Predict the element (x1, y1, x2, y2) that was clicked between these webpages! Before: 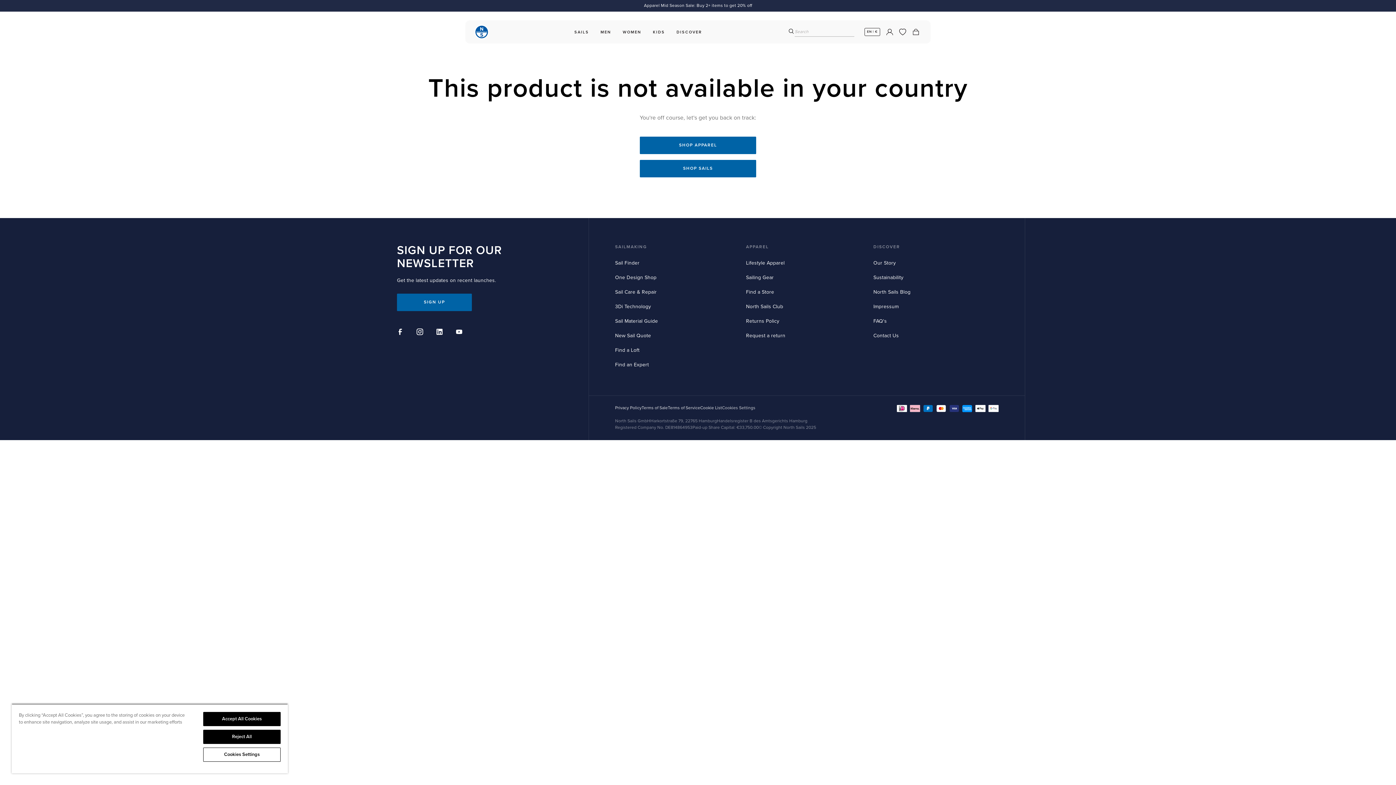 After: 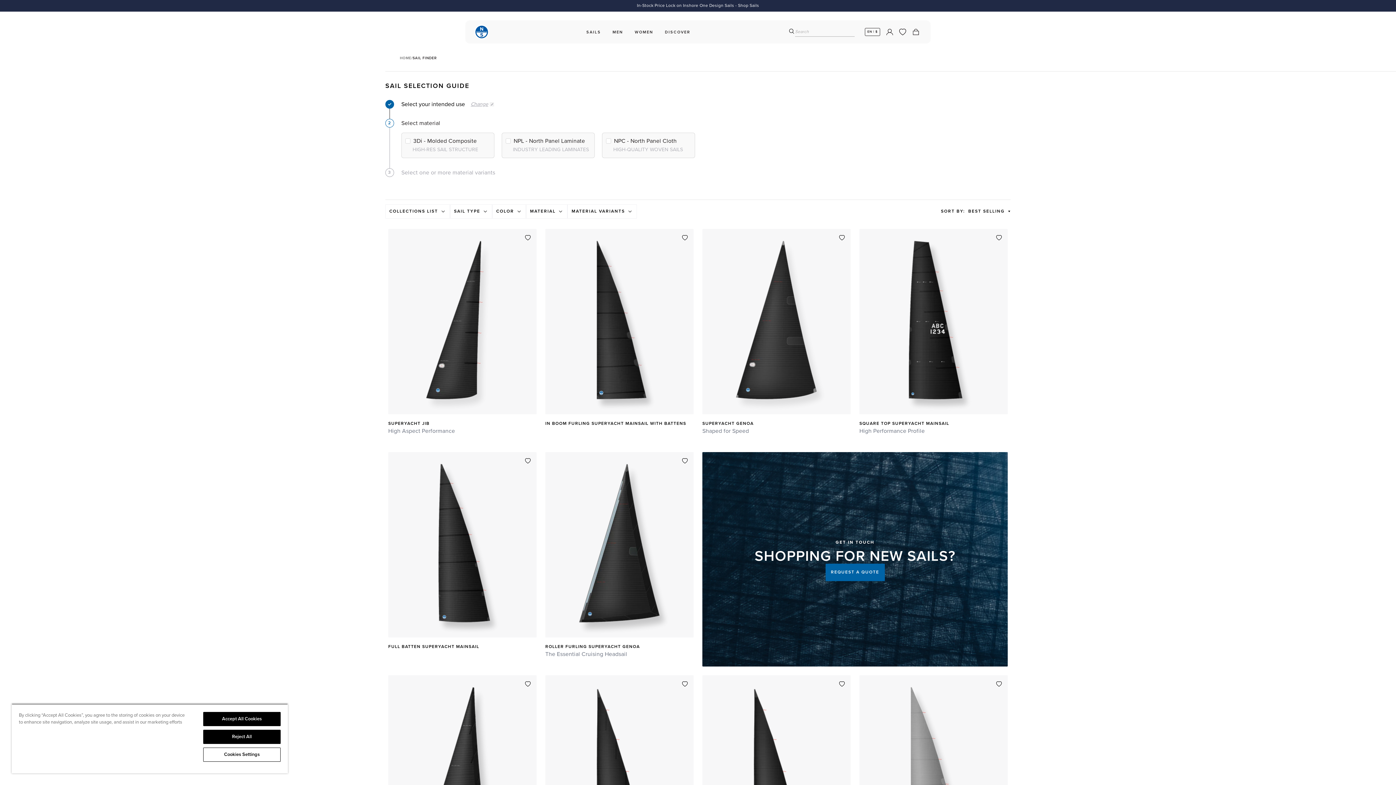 Action: label: Sail Finder bbox: (615, 260, 639, 266)